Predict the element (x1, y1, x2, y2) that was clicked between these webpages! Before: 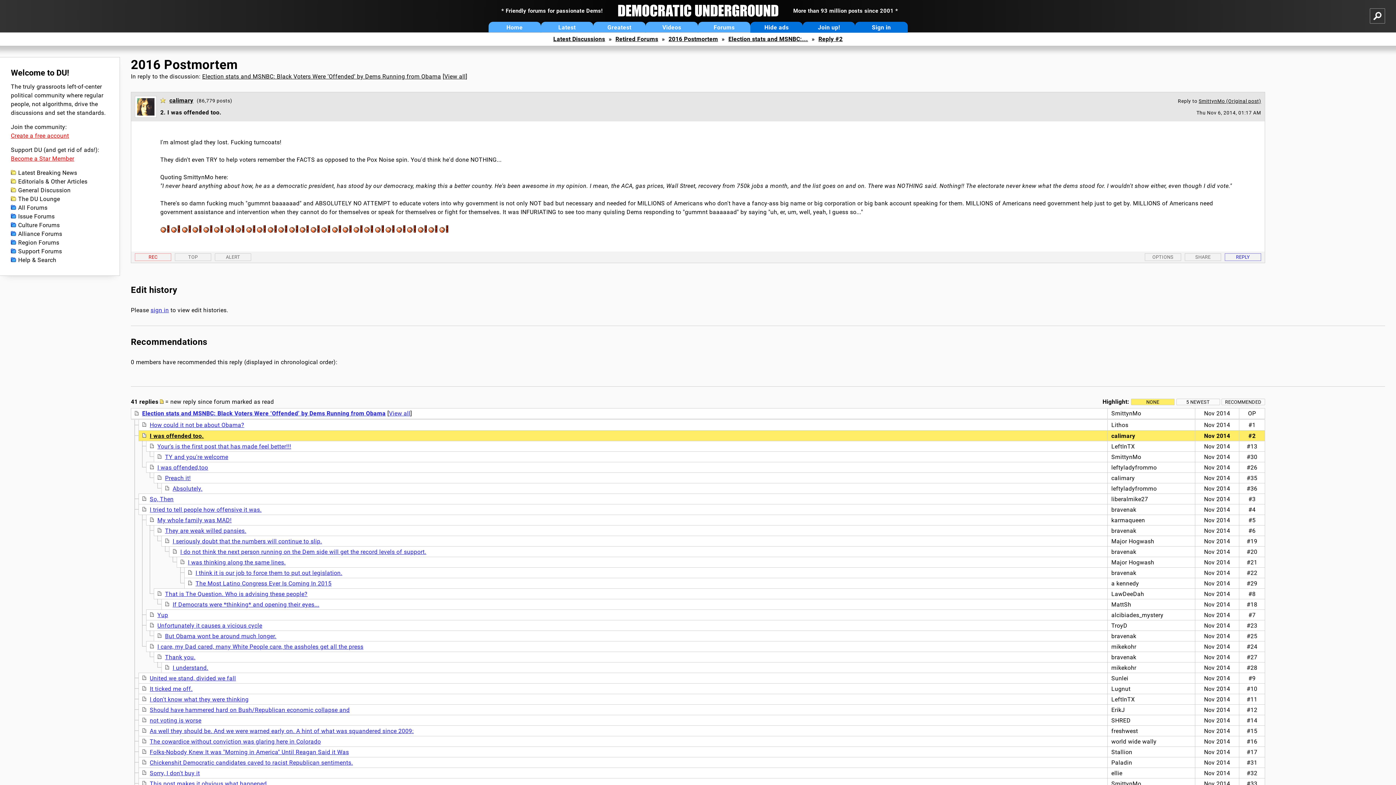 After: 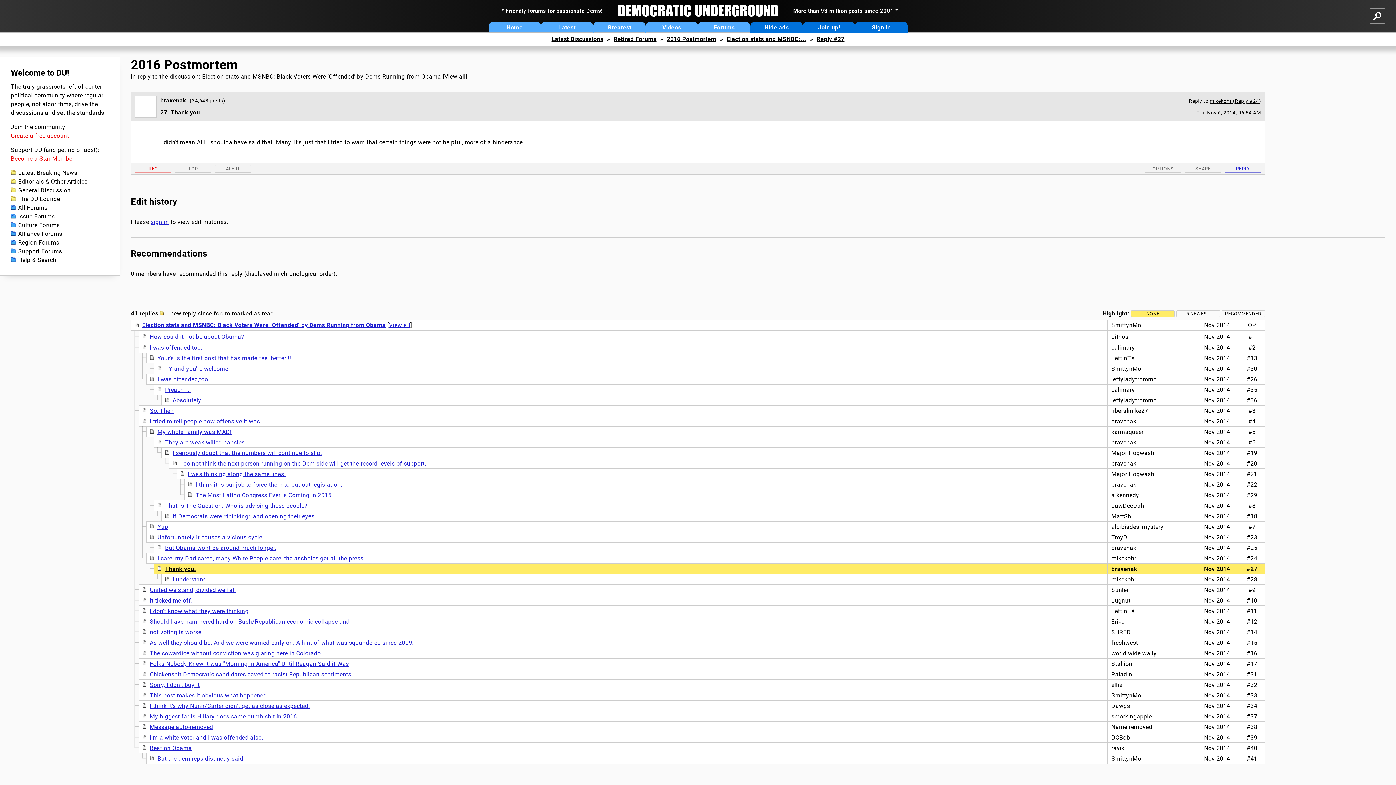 Action: bbox: (165, 654, 195, 661) label: Thank you.